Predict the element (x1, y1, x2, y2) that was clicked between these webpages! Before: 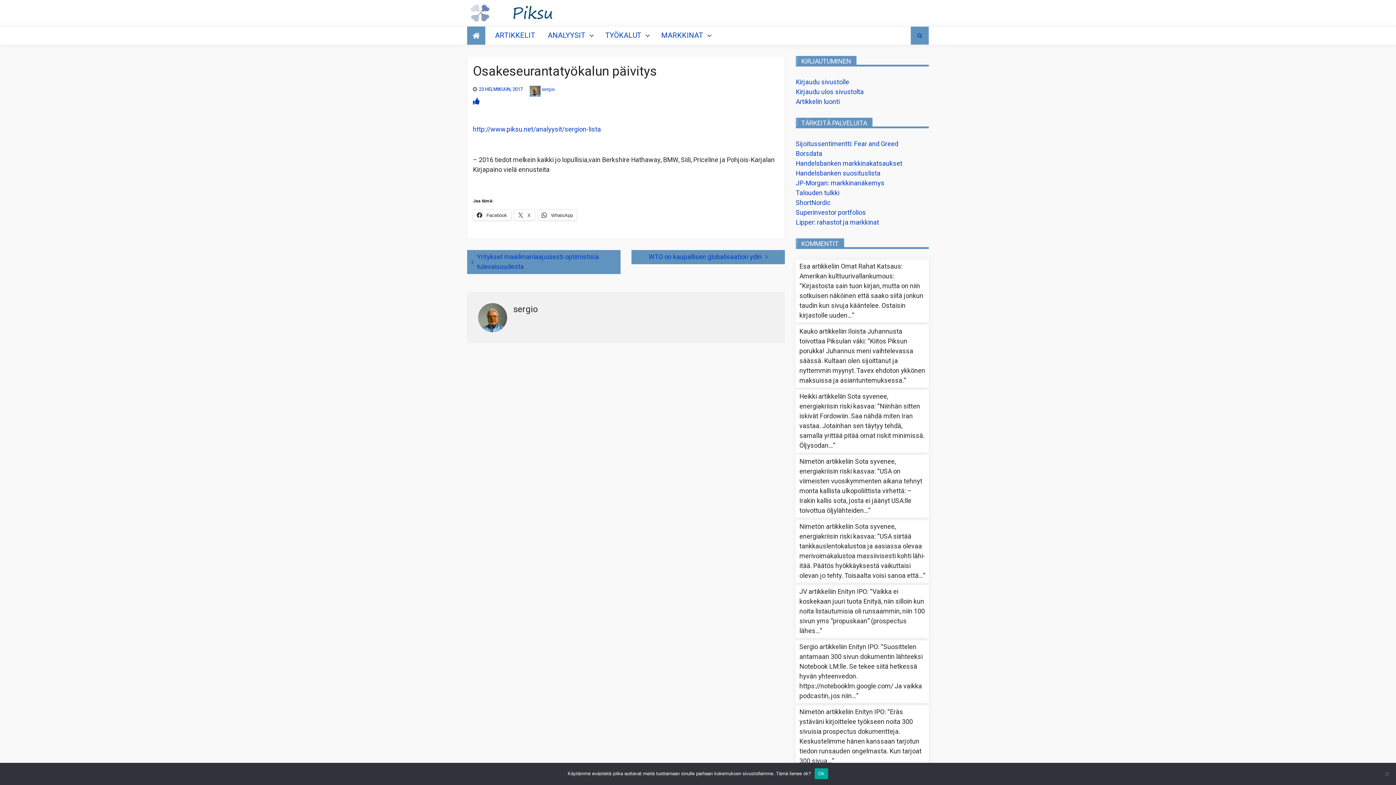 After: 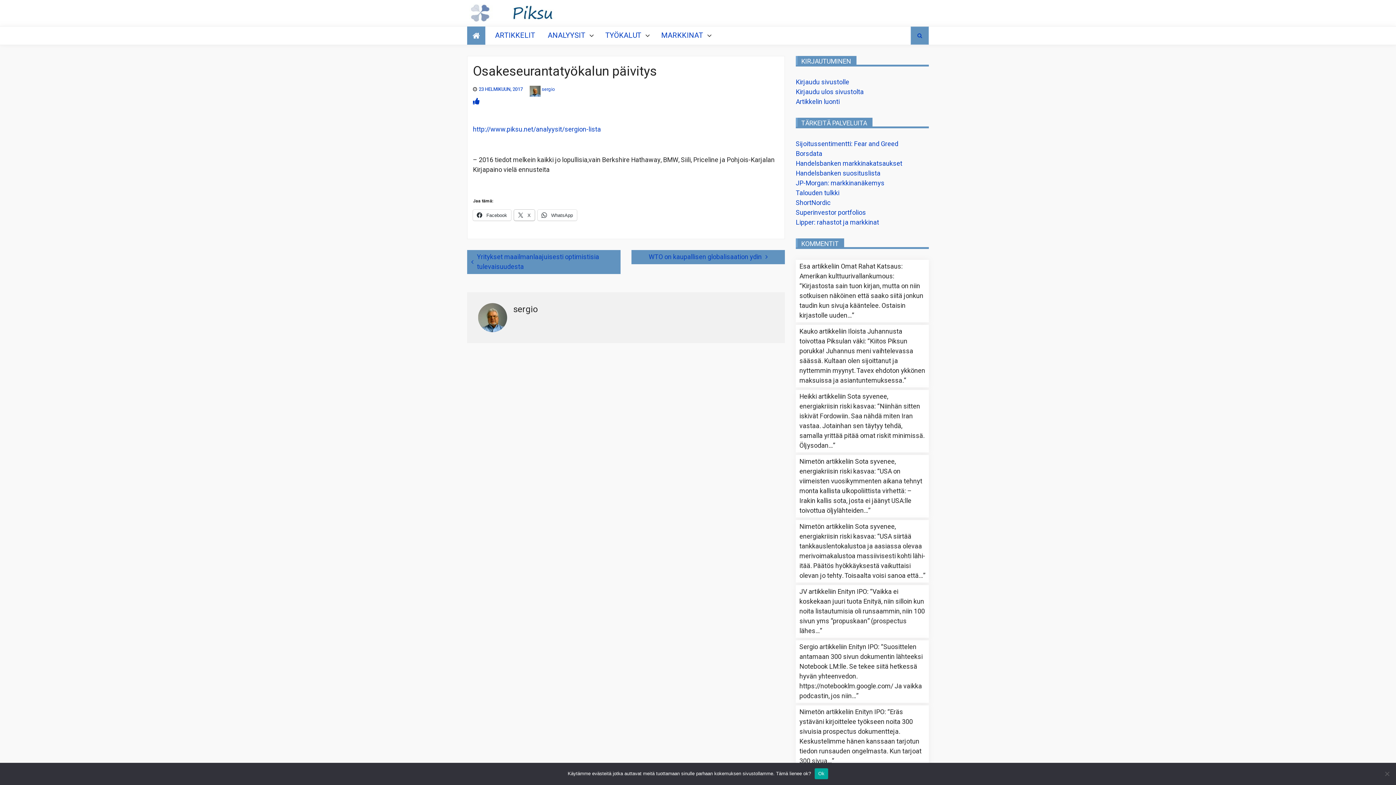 Action: bbox: (514, 209, 534, 220) label:  X